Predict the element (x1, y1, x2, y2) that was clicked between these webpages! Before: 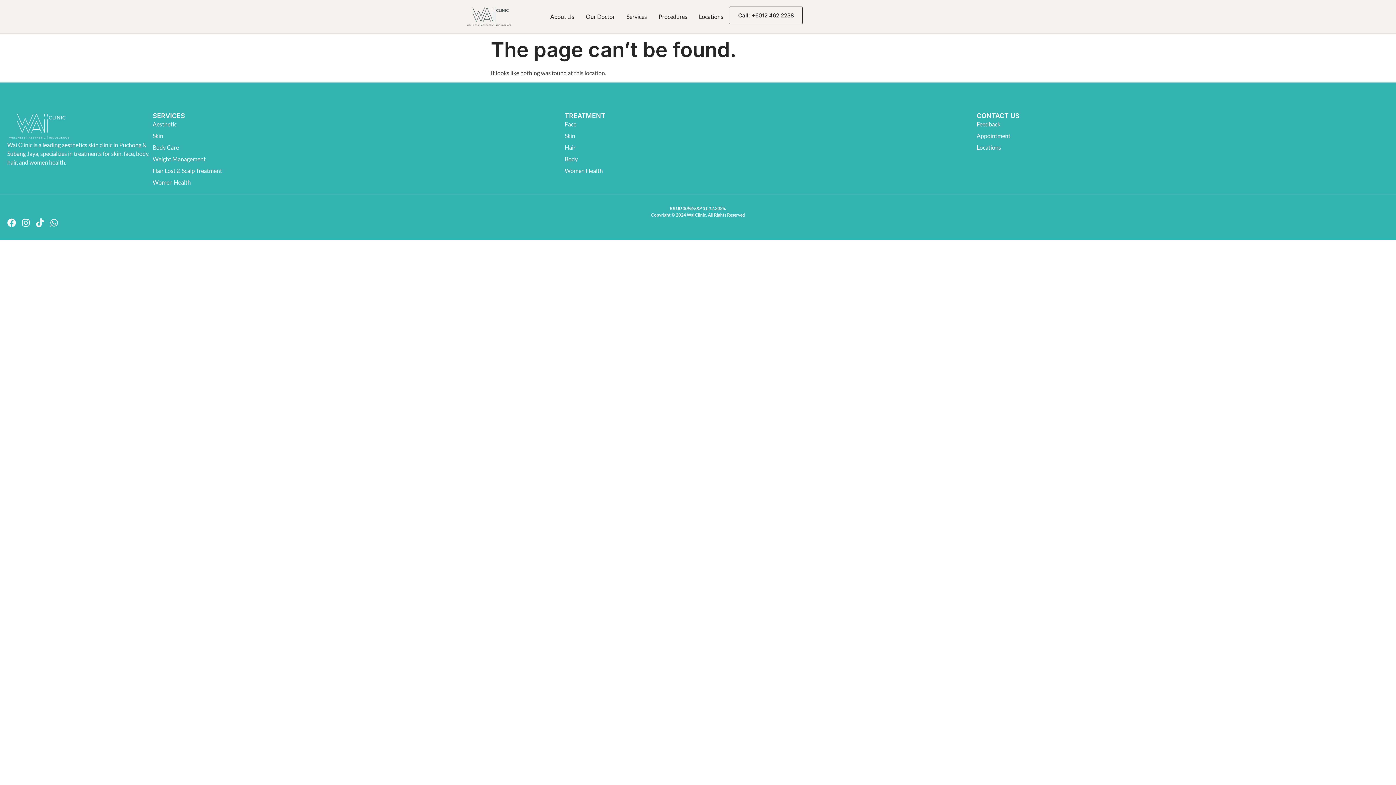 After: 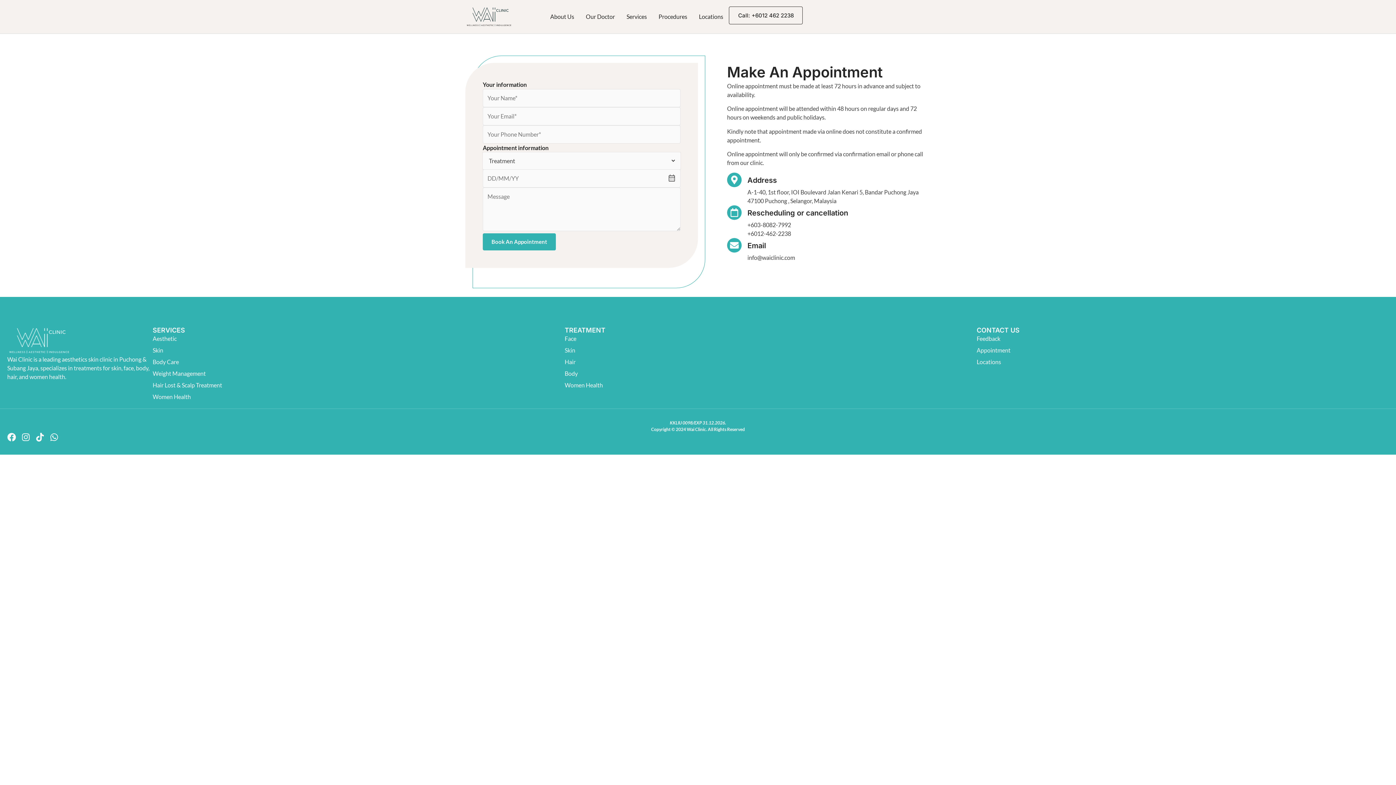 Action: label: Appointment bbox: (976, 131, 1389, 140)